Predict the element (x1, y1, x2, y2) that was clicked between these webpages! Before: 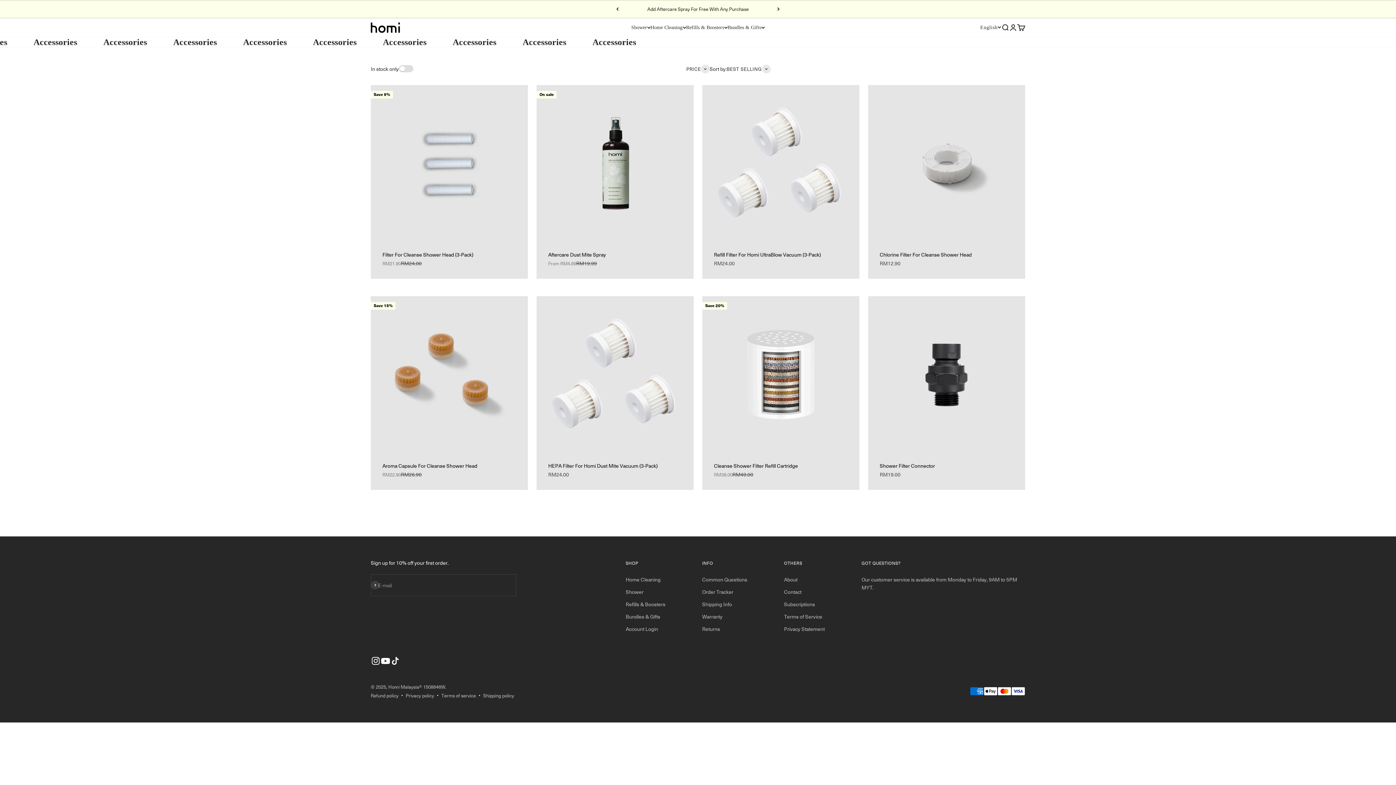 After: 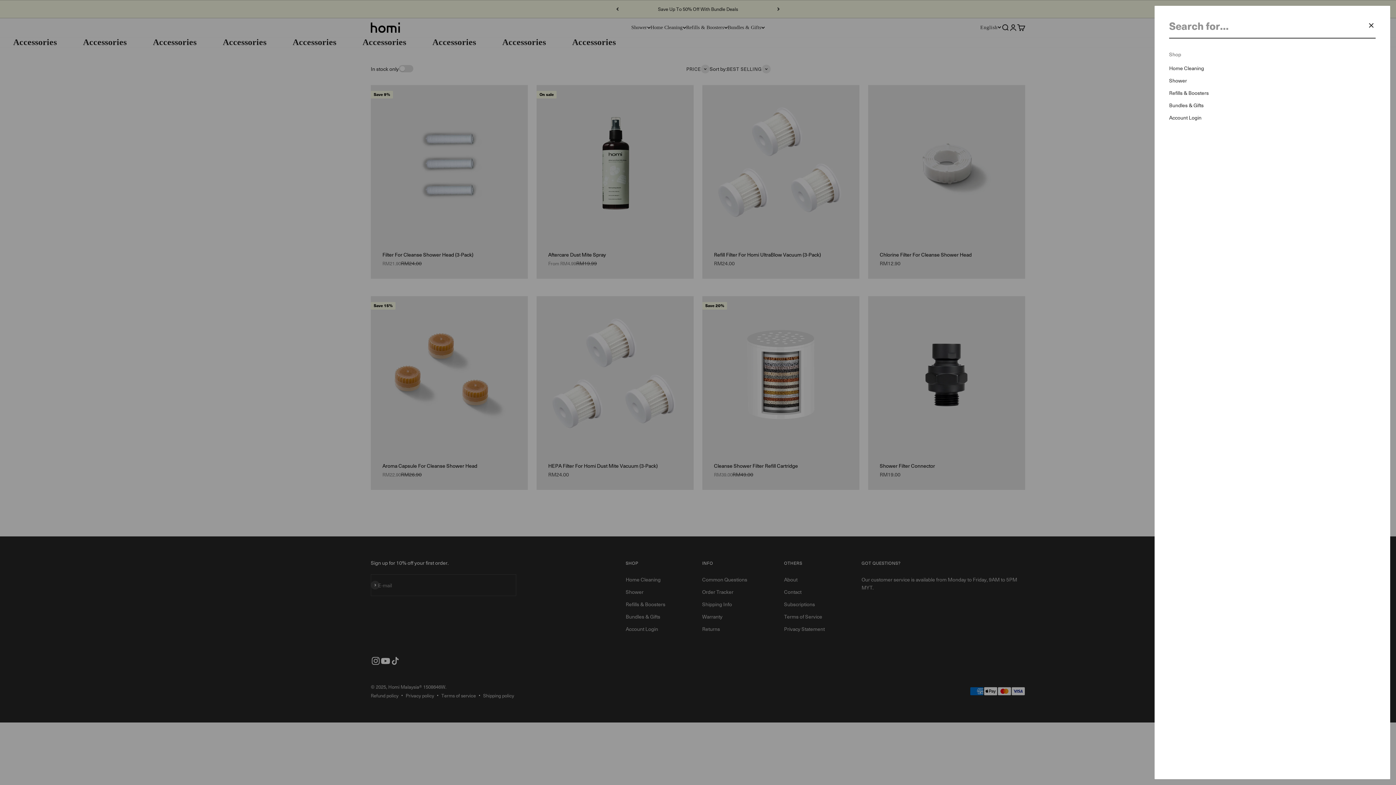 Action: label: Search bbox: (1001, 23, 1009, 31)